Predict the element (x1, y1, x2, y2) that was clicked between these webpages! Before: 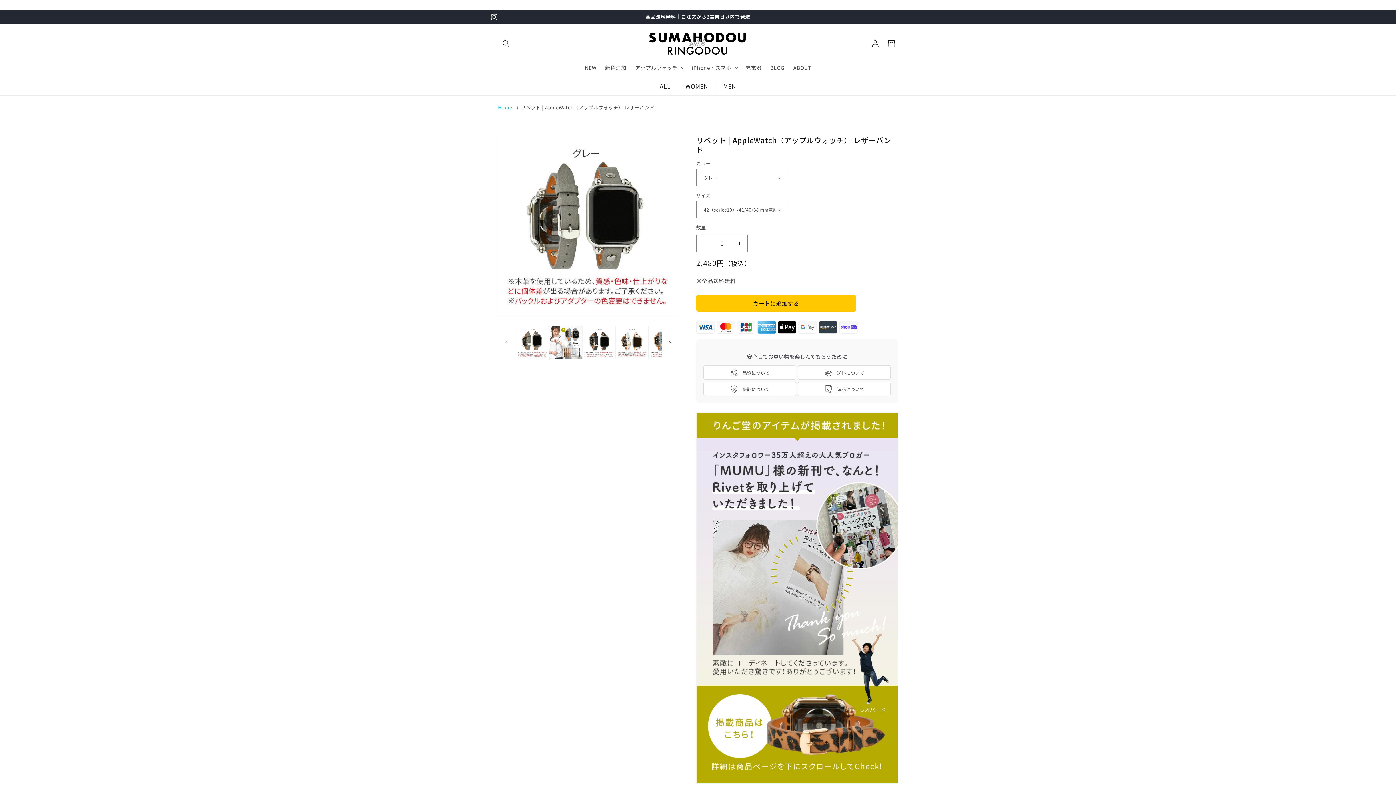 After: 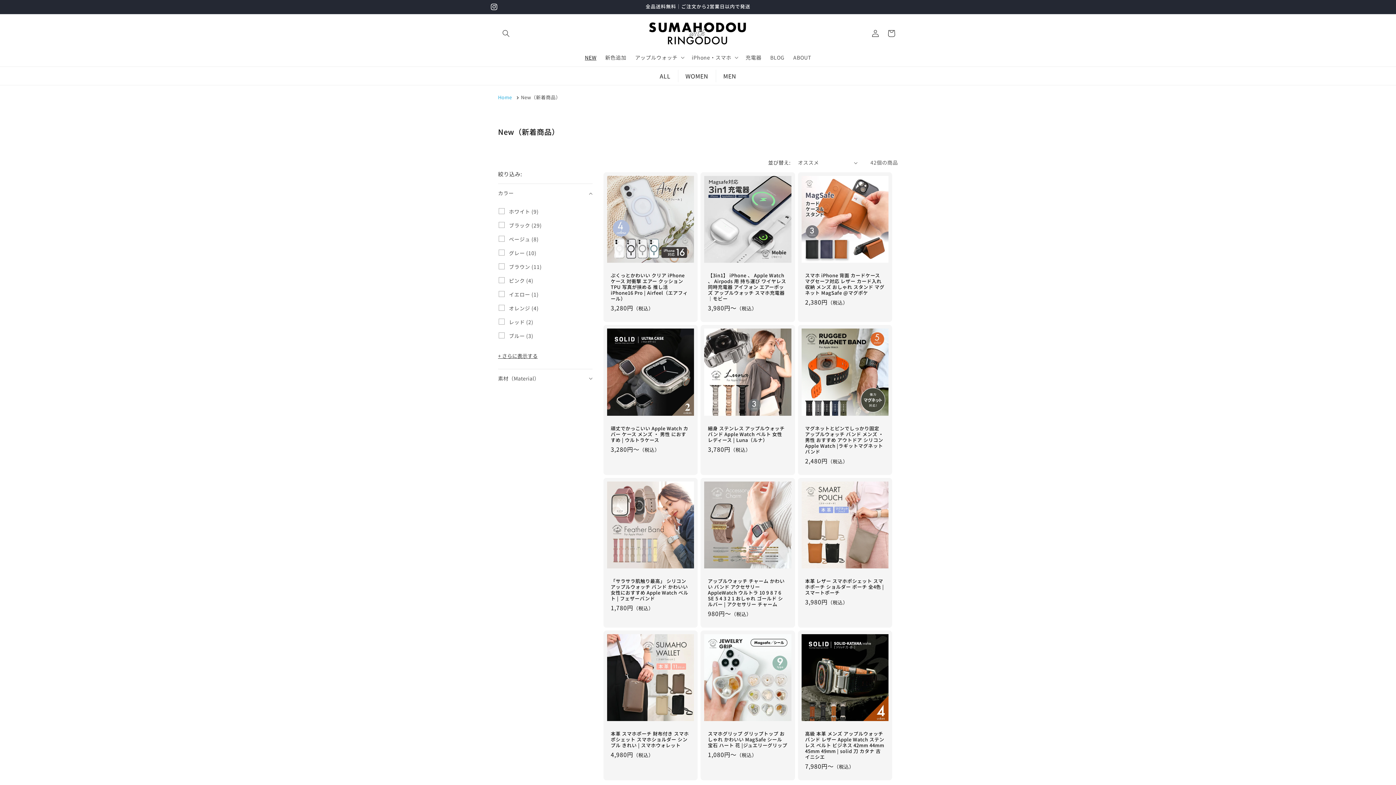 Action: label: NEW bbox: (580, 60, 600, 75)